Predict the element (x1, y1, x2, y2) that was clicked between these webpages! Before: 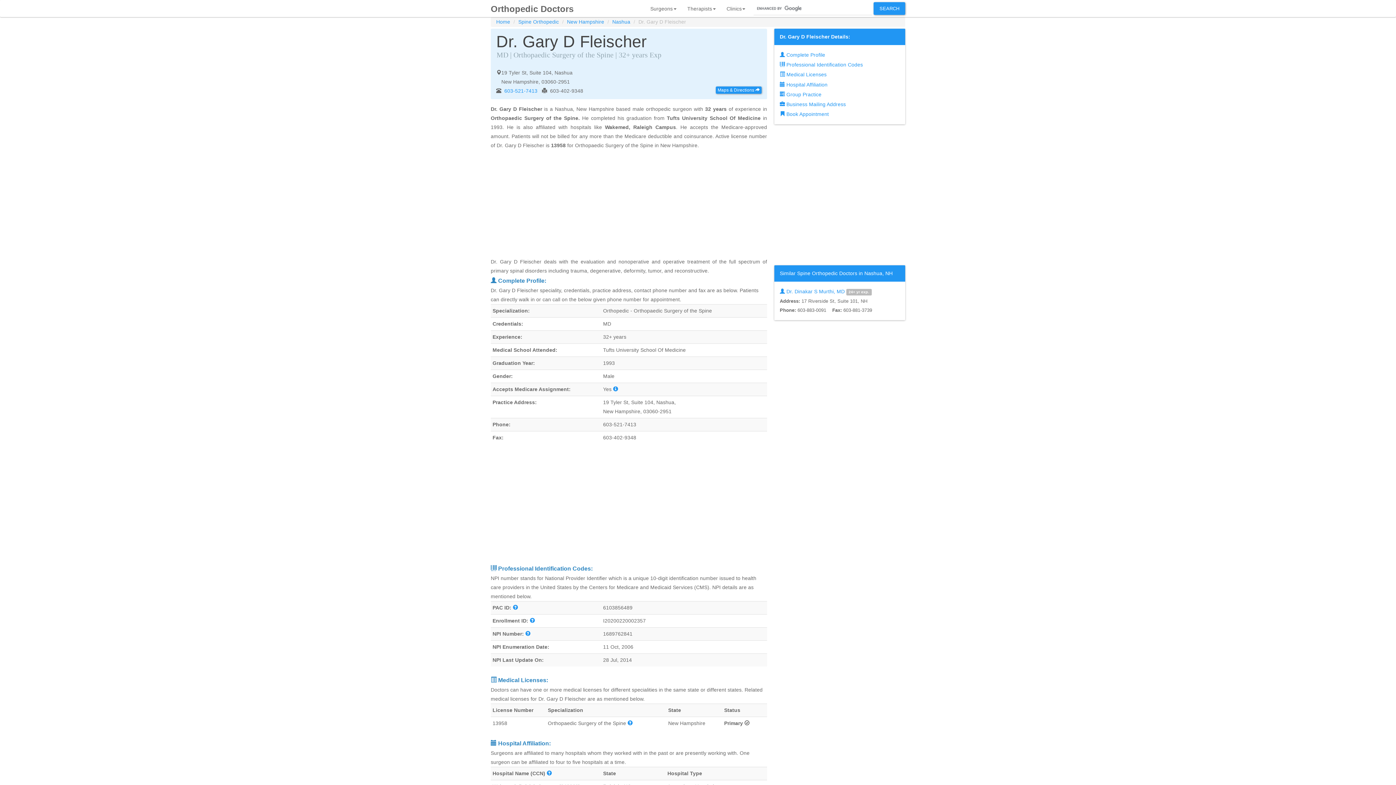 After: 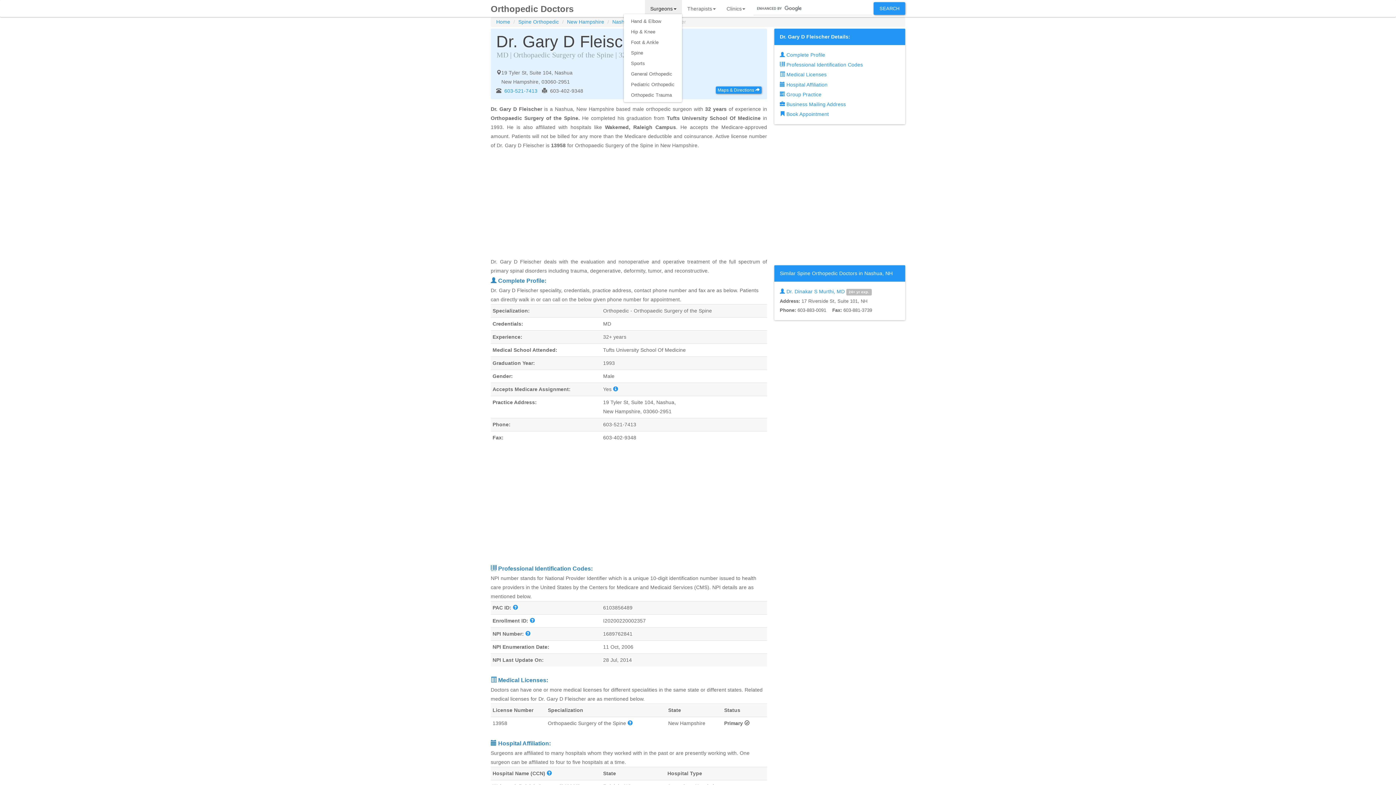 Action: bbox: (645, 0, 682, 14) label: Surgeons